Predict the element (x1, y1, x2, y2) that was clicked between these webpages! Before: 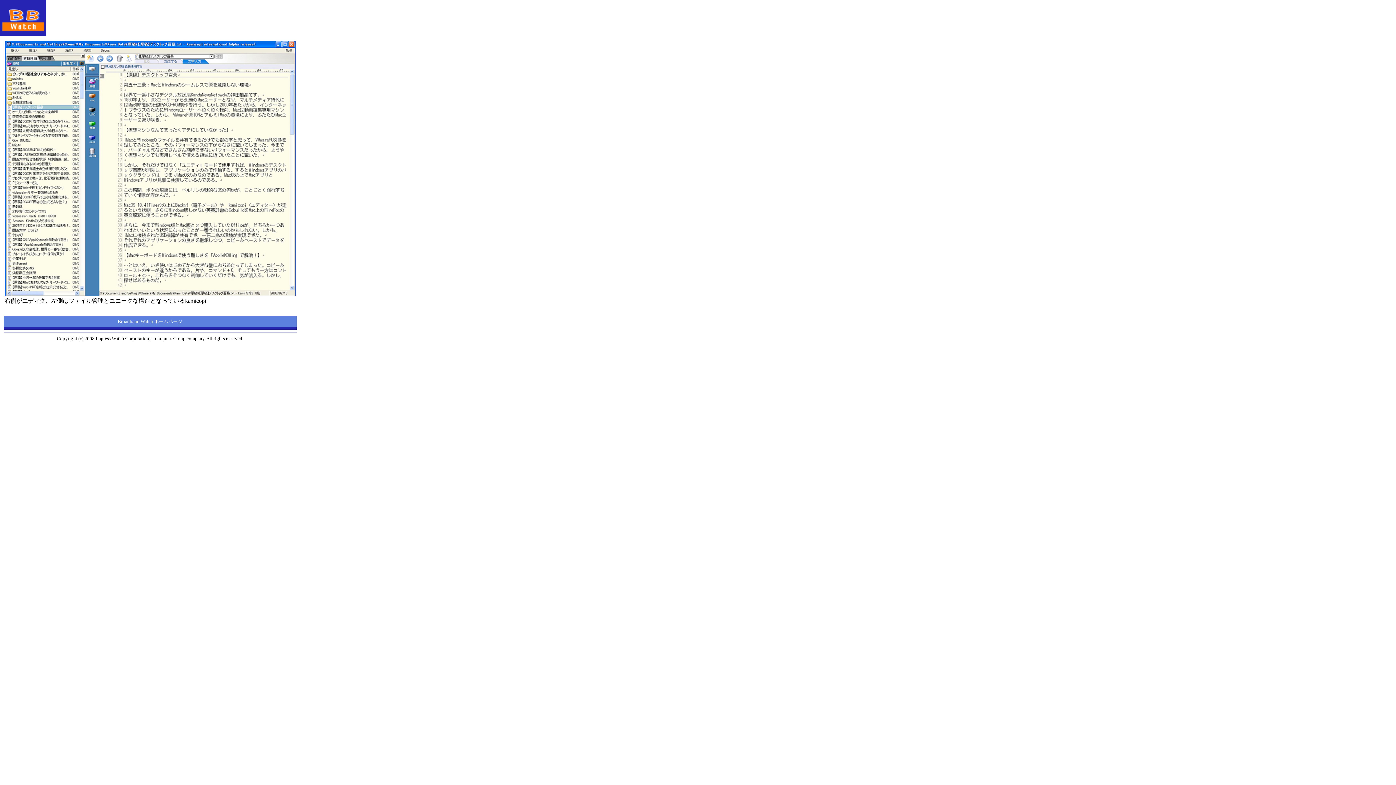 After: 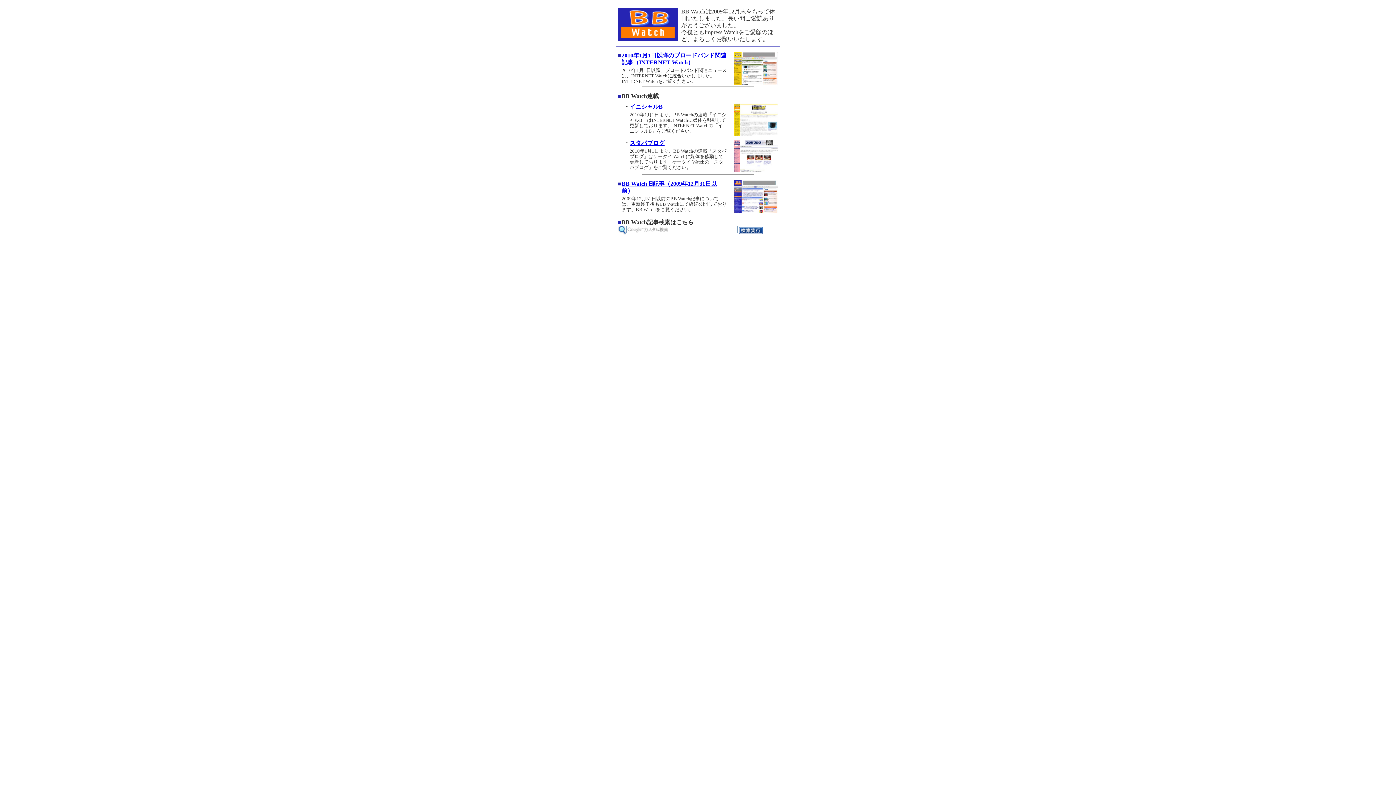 Action: bbox: (0, 30, 46, 37)